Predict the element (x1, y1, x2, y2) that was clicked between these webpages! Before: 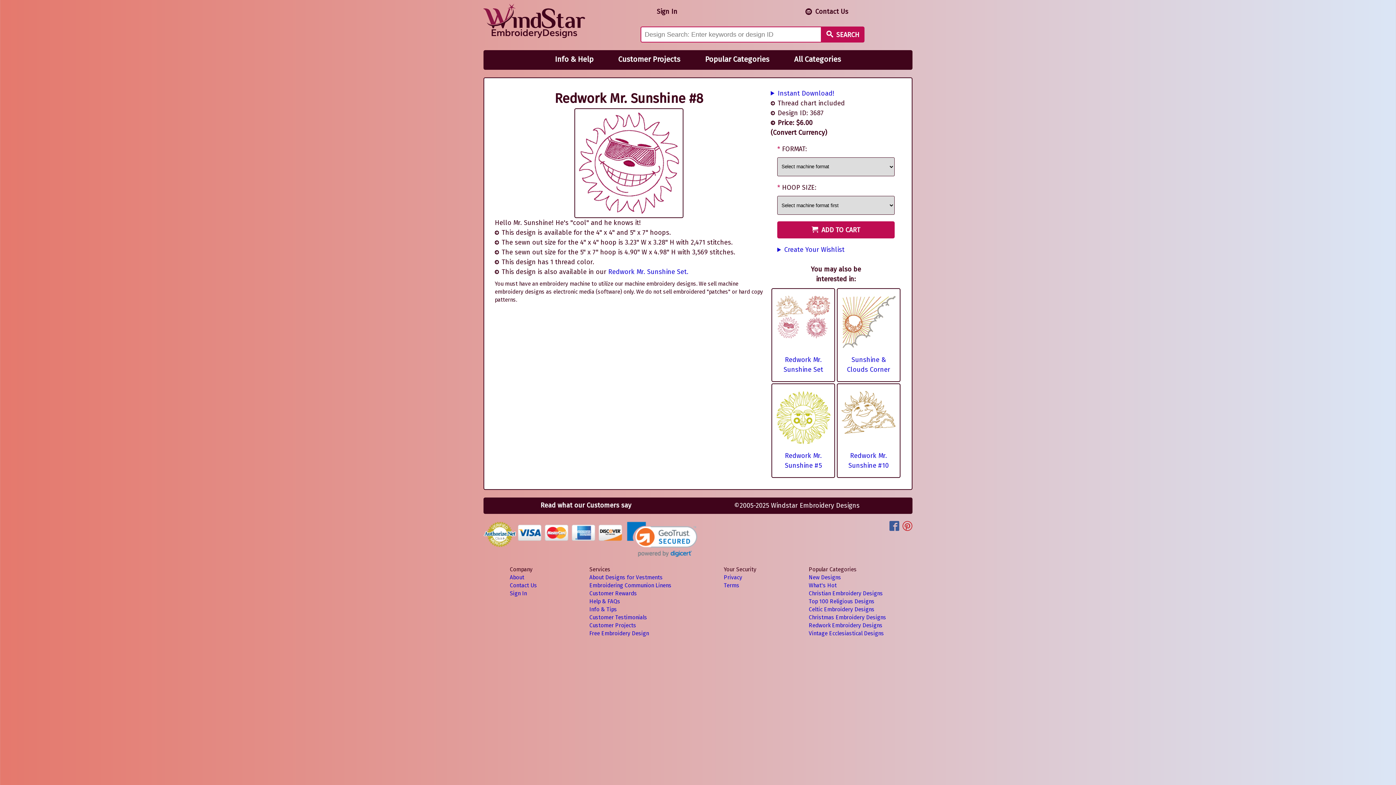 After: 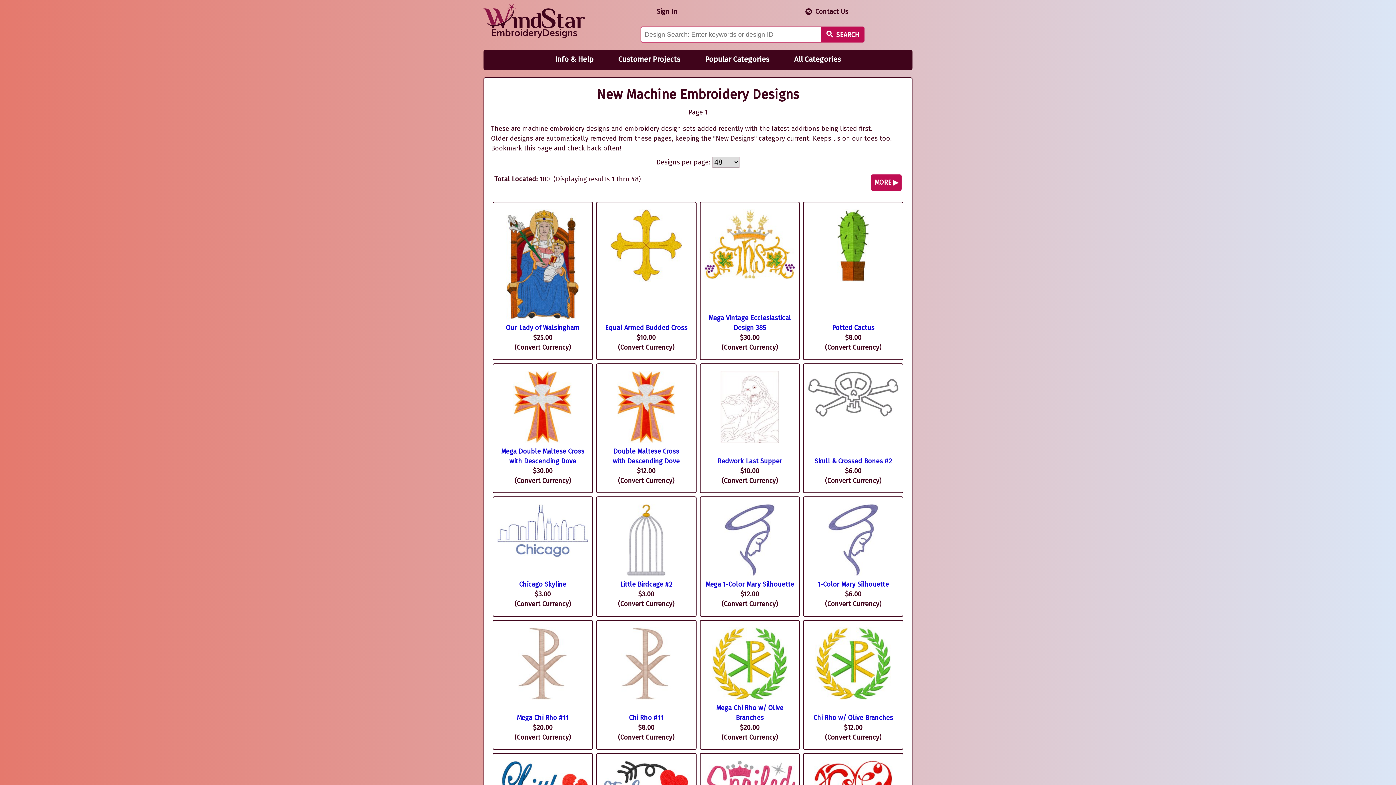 Action: label: New Designs bbox: (808, 574, 841, 581)